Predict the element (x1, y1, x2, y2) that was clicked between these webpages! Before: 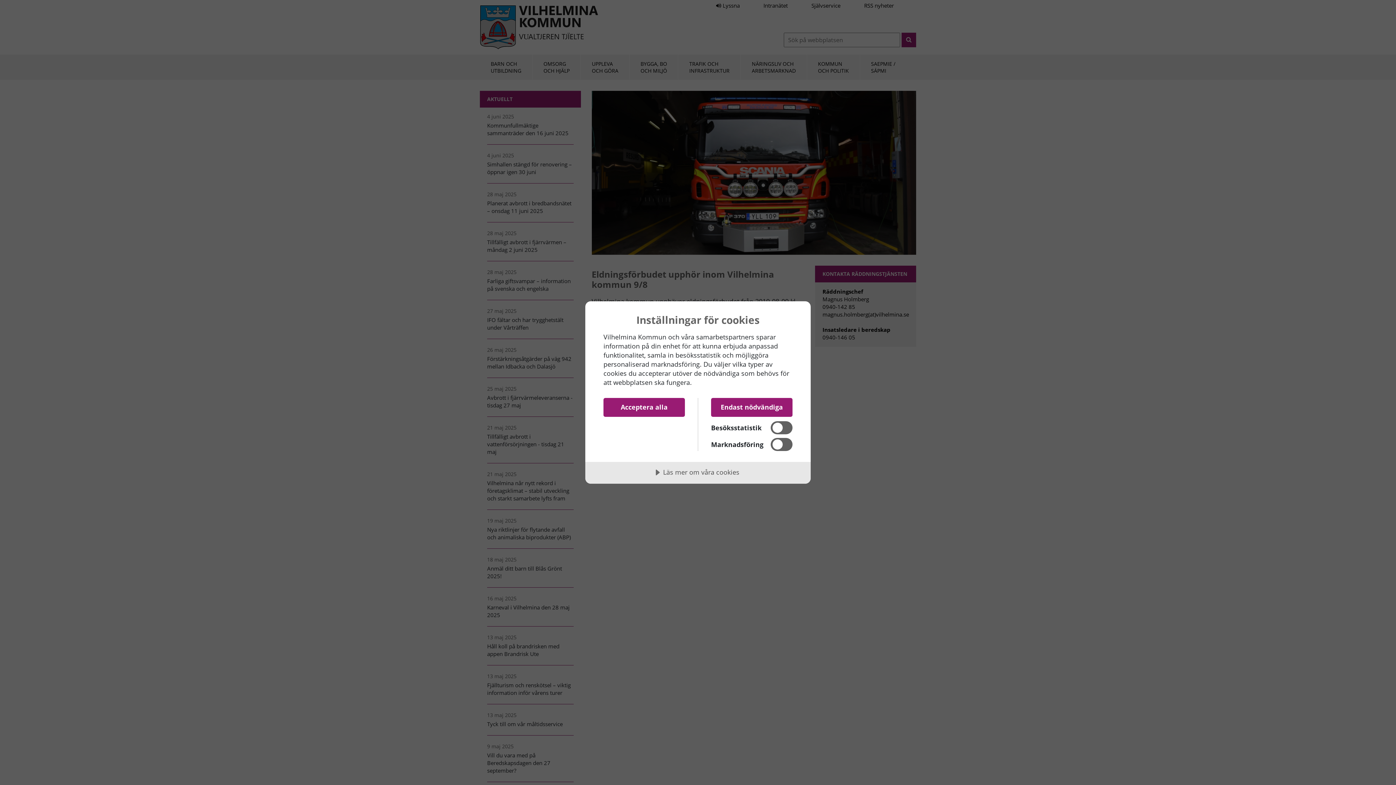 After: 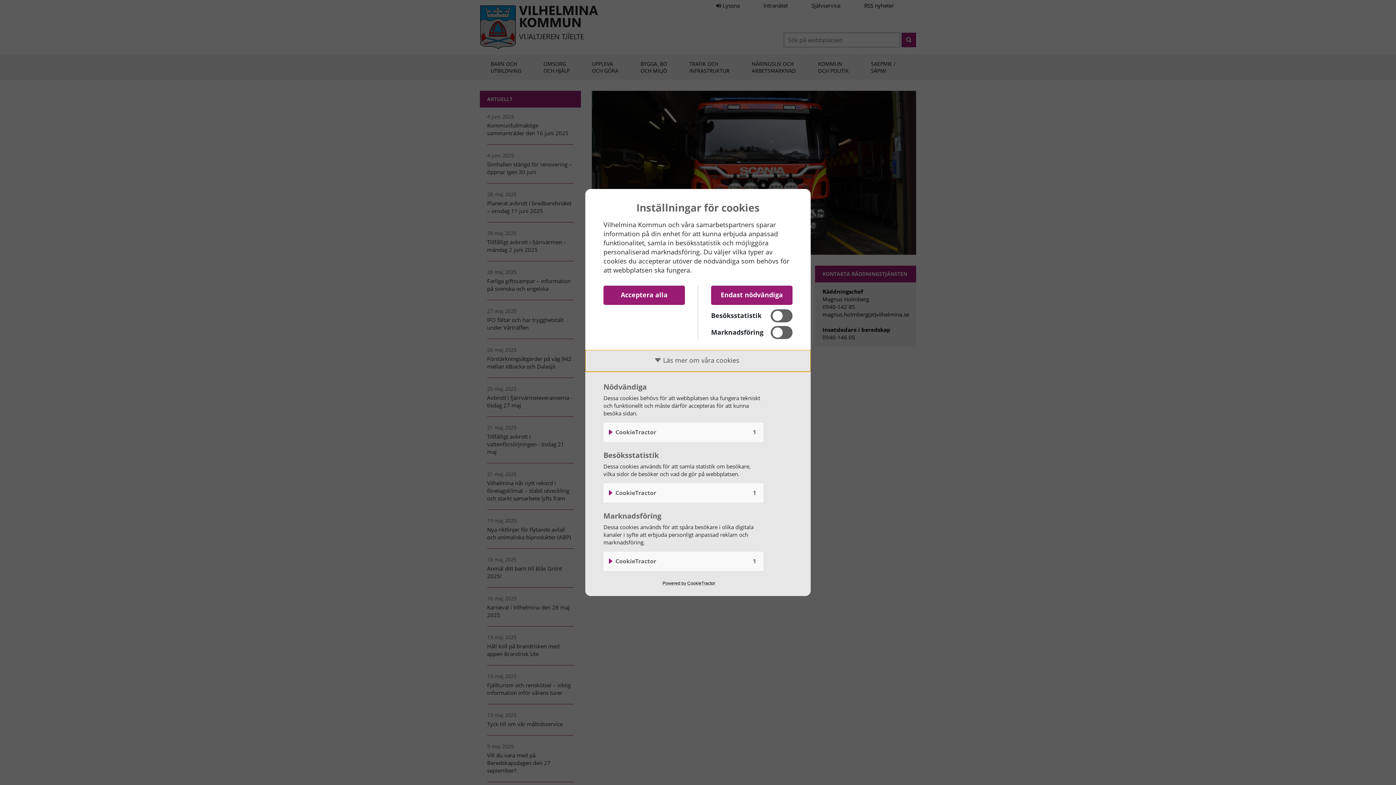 Action: label: Läs mer om våra cookies bbox: (585, 462, 810, 484)